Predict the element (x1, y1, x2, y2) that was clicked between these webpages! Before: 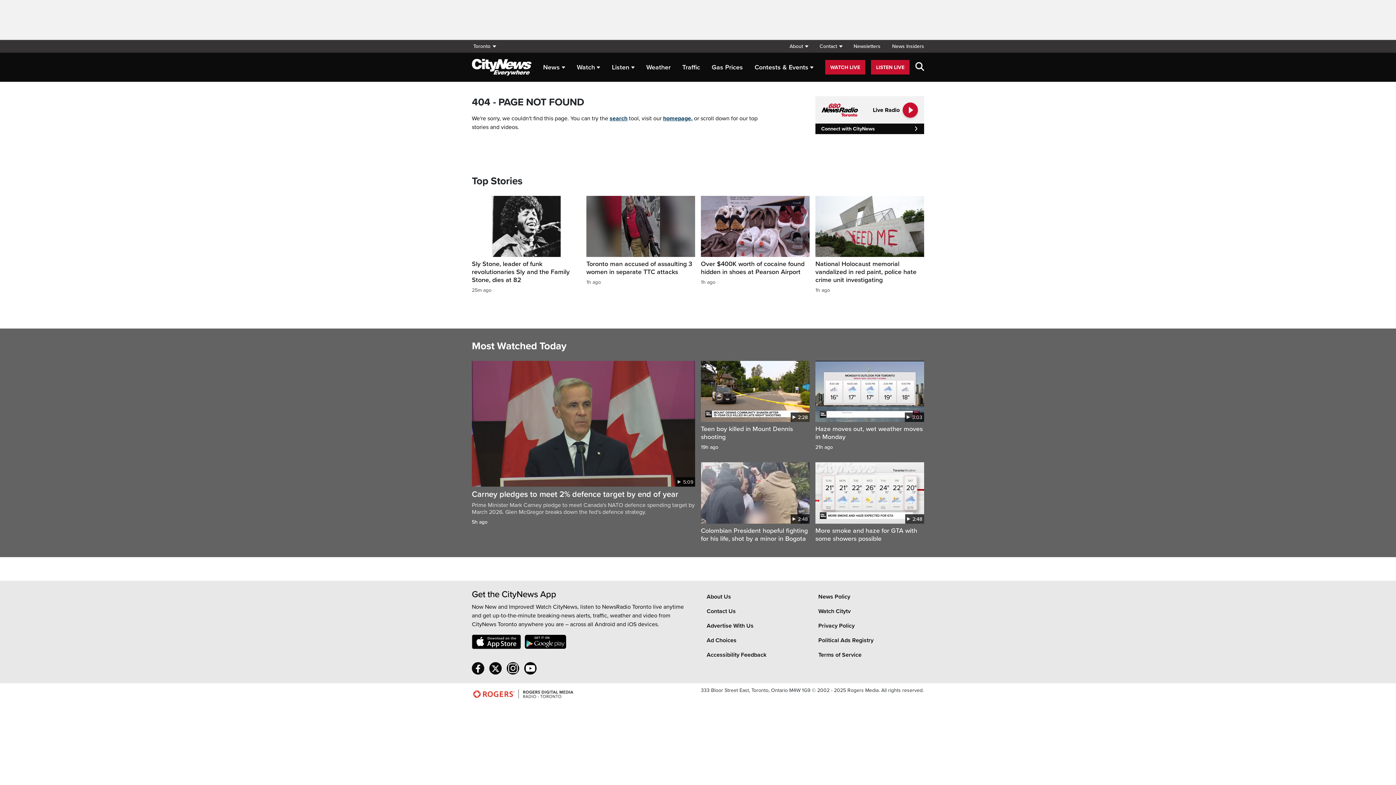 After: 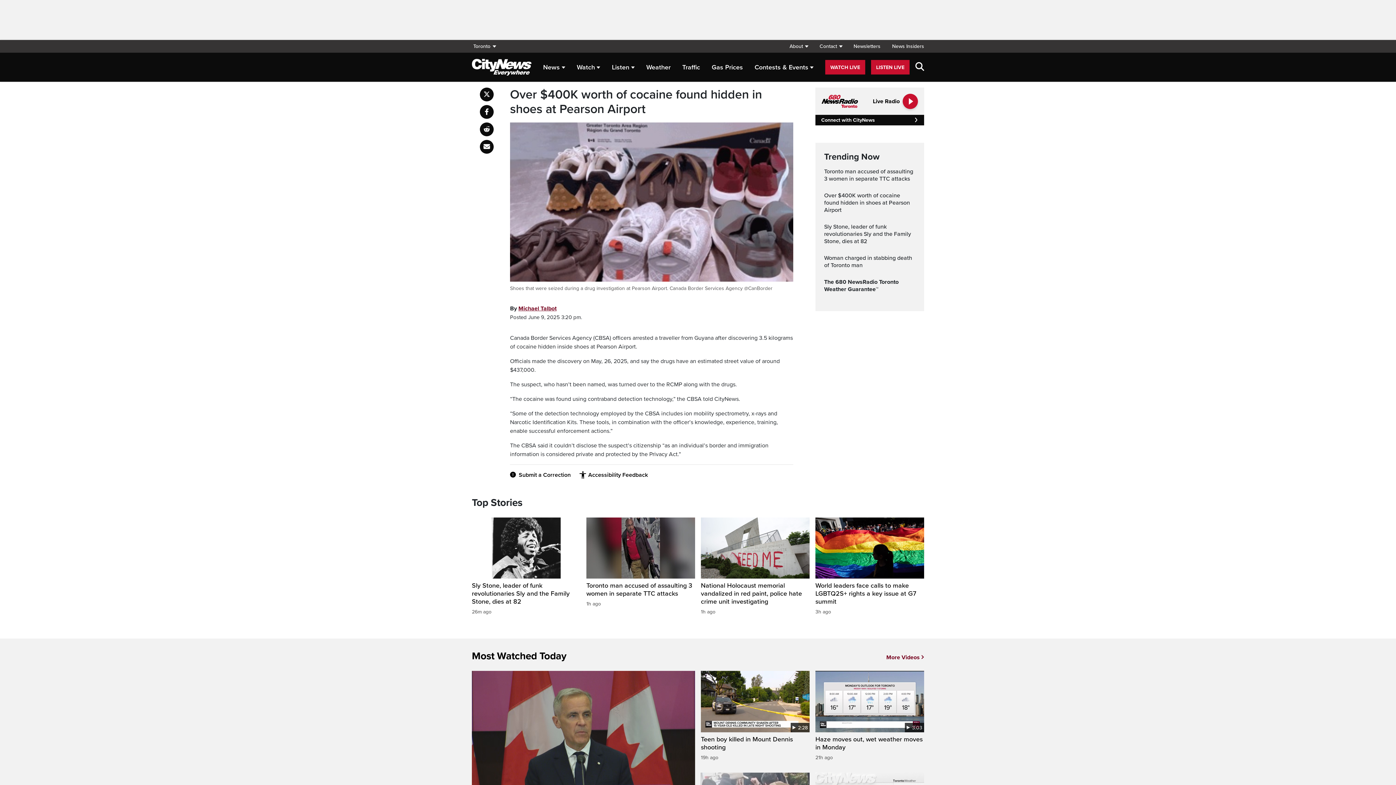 Action: bbox: (701, 260, 809, 285) label: Over $400K worth of cocaine found hidden in shoes at Pearson Airport

1h ago